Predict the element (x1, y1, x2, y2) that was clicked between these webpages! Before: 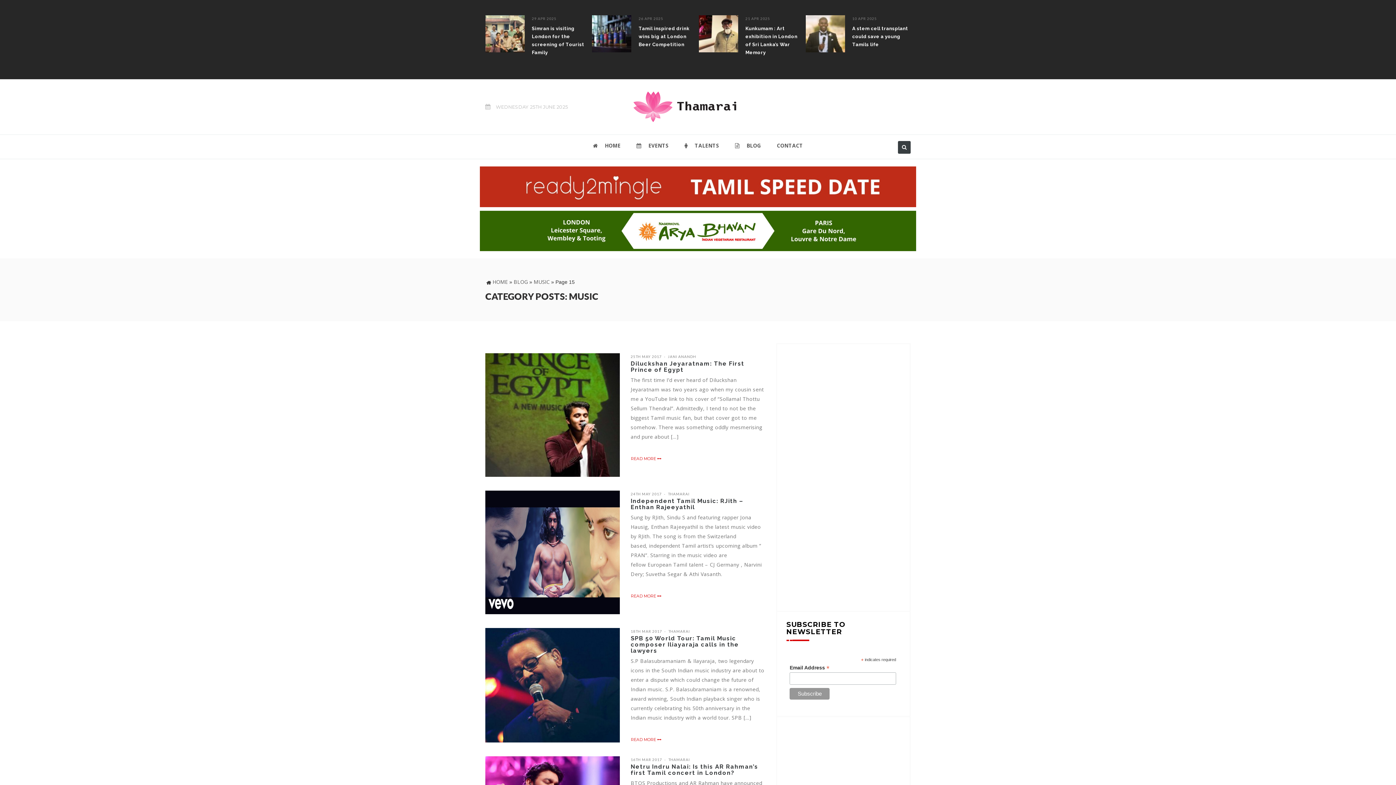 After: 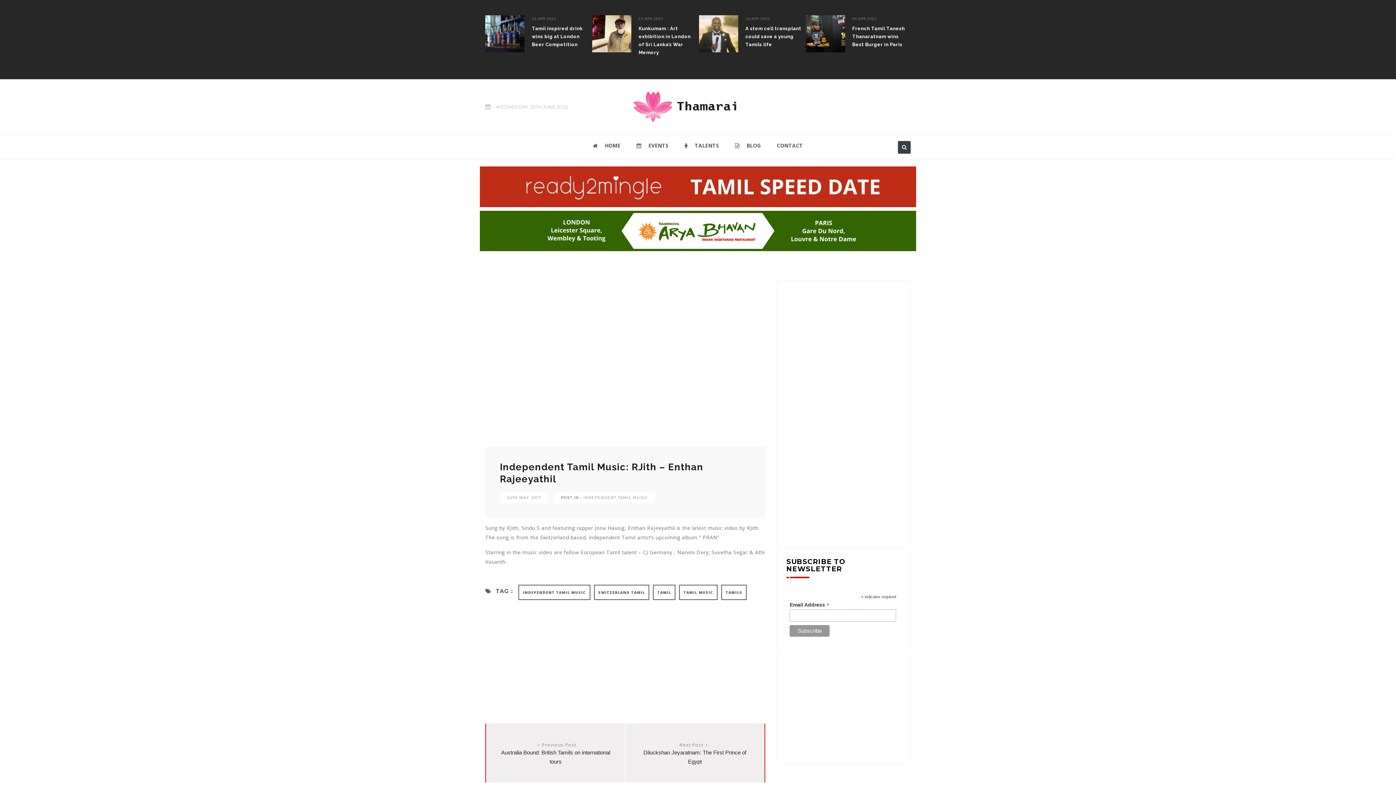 Action: bbox: (485, 491, 620, 614)